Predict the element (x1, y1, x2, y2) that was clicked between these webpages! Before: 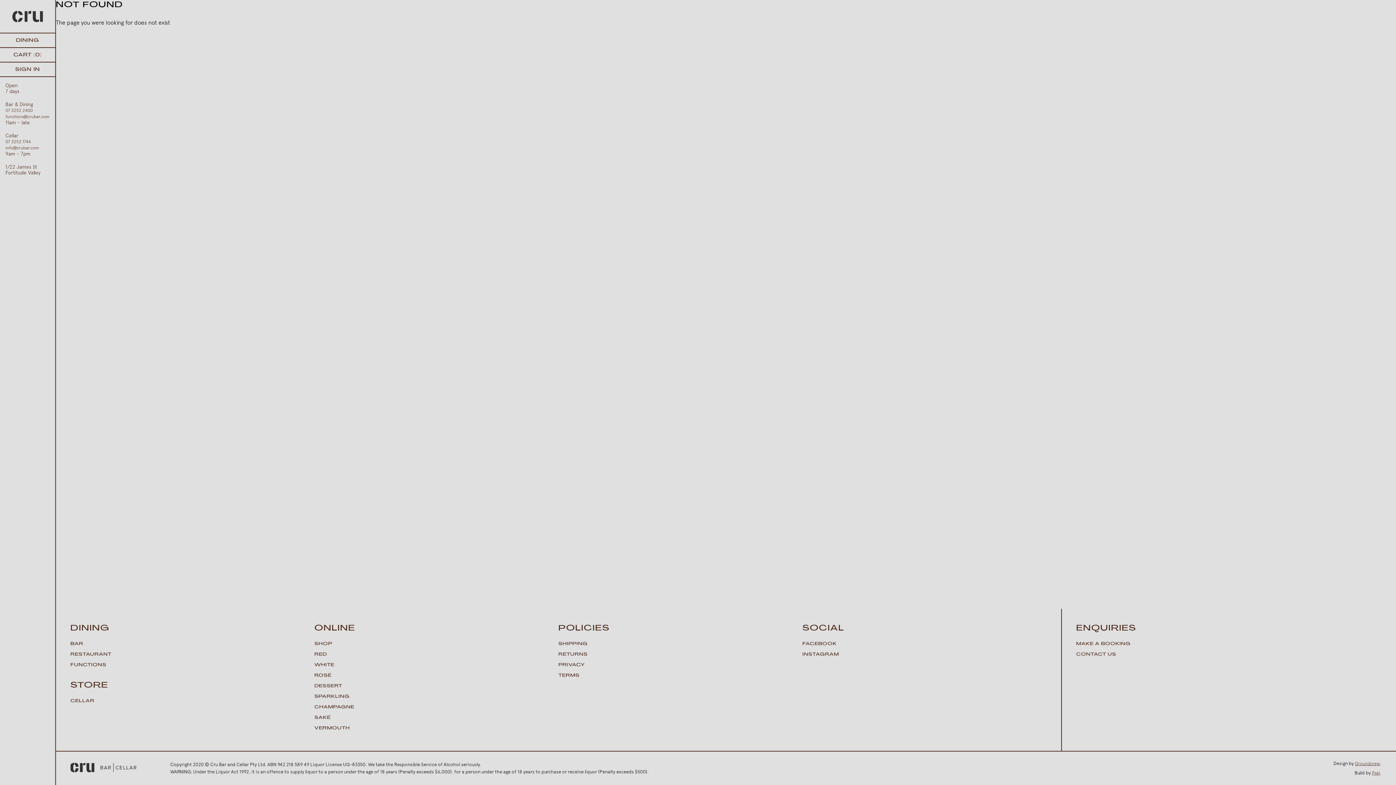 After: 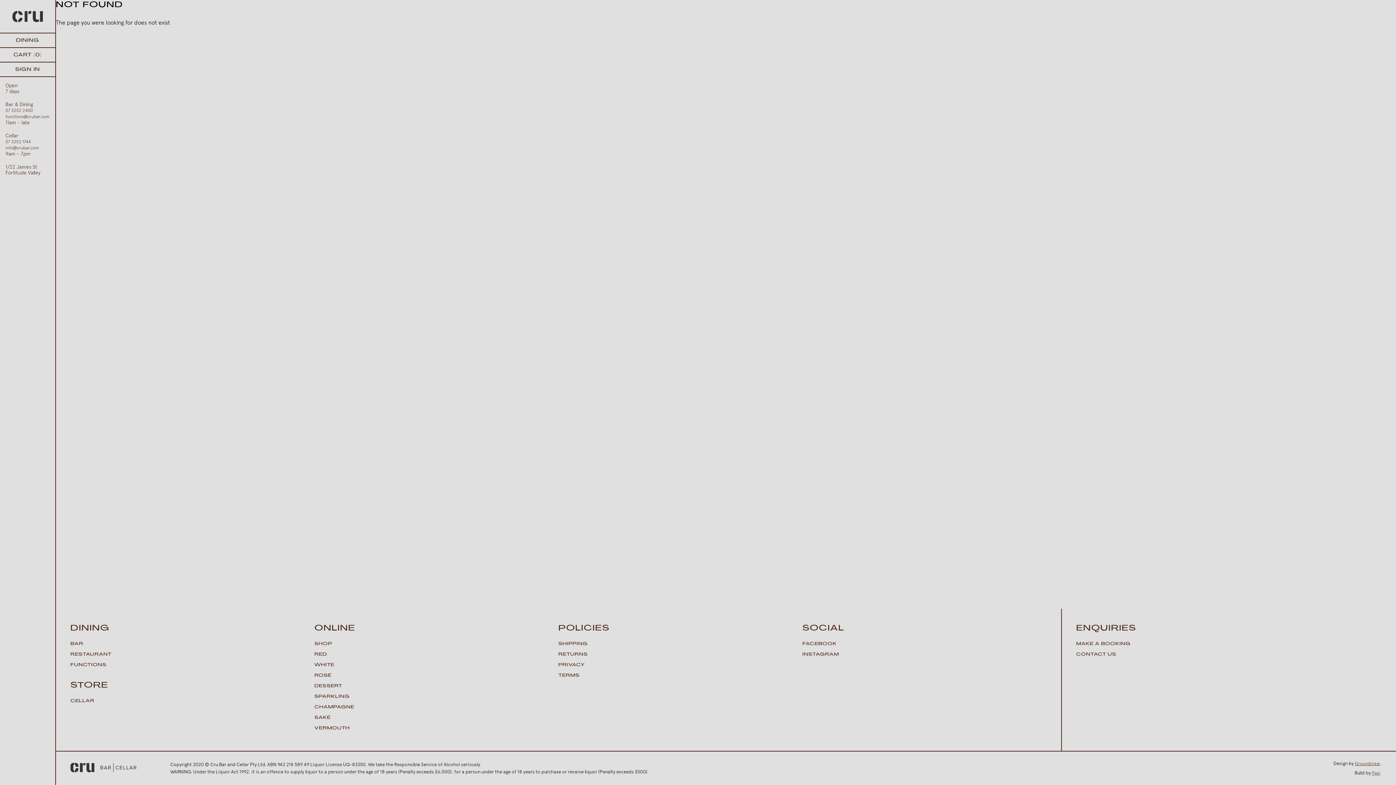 Action: label: INSTAGRAM bbox: (802, 652, 1046, 657)